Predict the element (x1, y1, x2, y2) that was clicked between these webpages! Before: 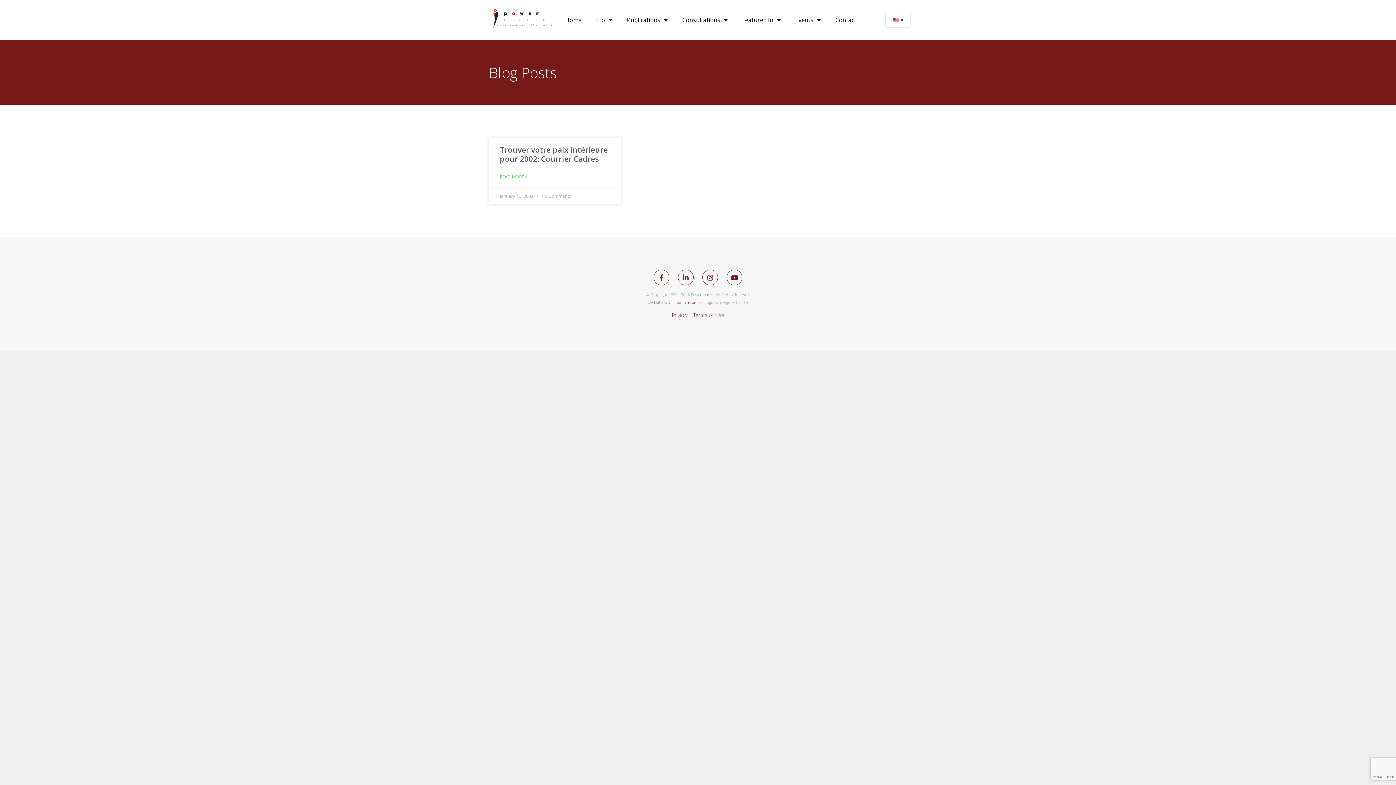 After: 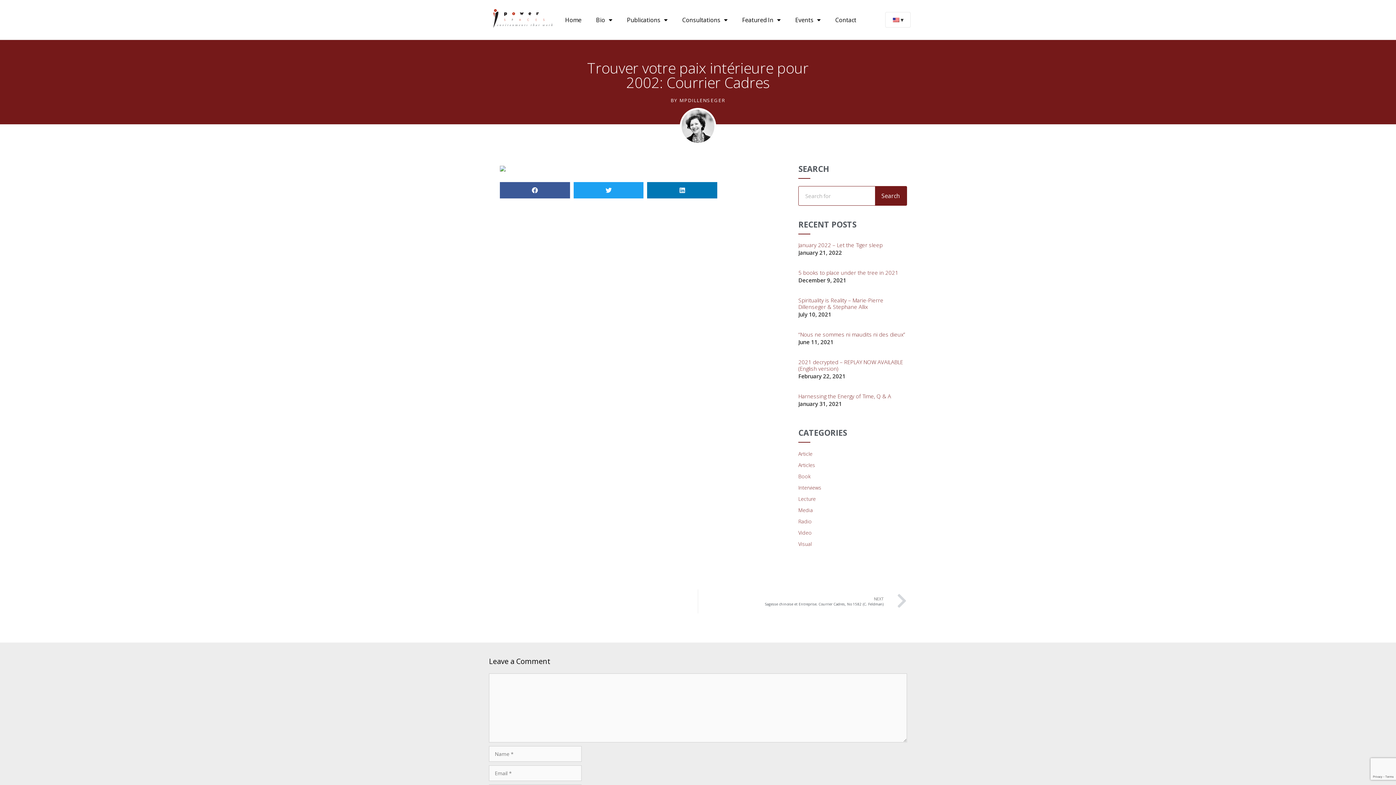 Action: label: Read more about Trouver votre paix intérieure pour 2002: Courrier Cadres bbox: (500, 173, 527, 180)